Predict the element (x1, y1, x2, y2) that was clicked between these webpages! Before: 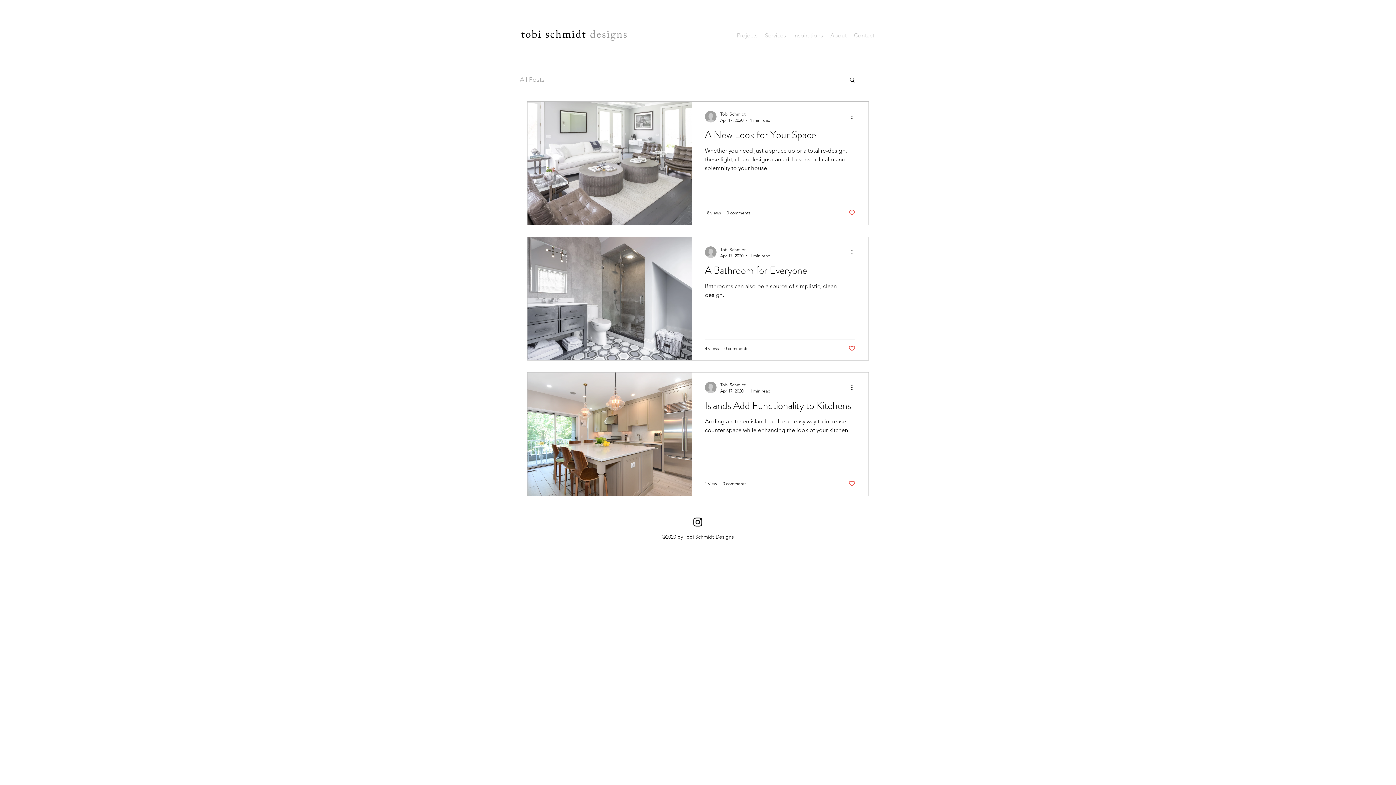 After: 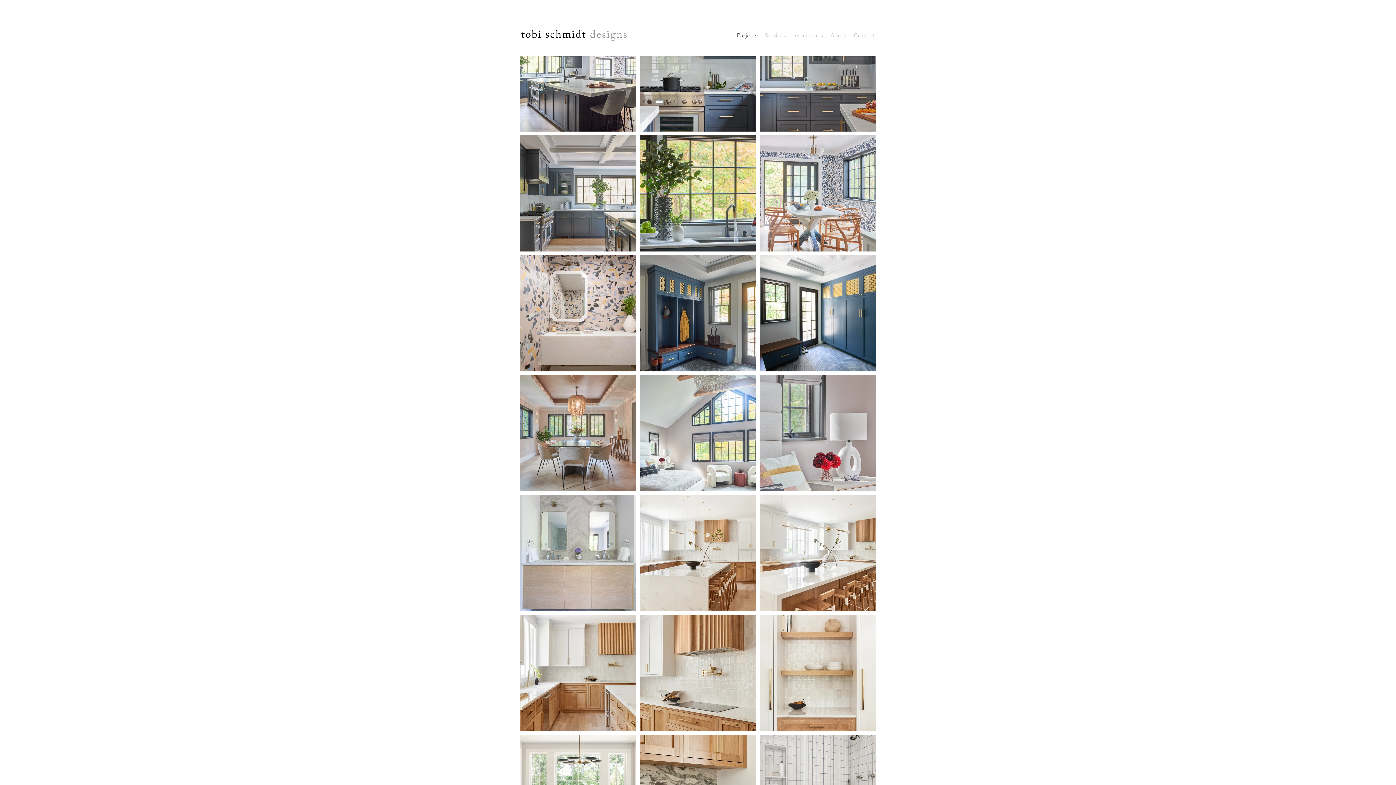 Action: label: Projects bbox: (733, 26, 761, 44)